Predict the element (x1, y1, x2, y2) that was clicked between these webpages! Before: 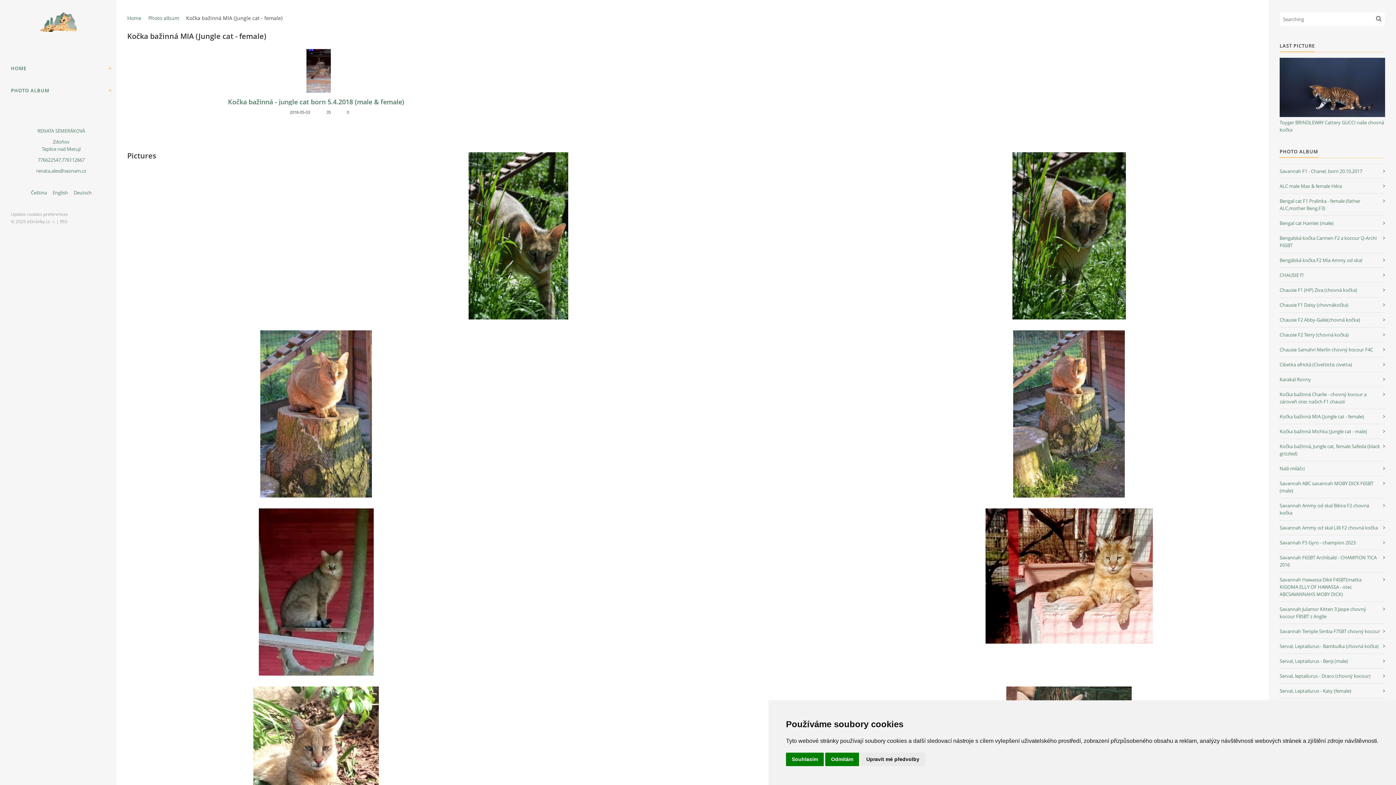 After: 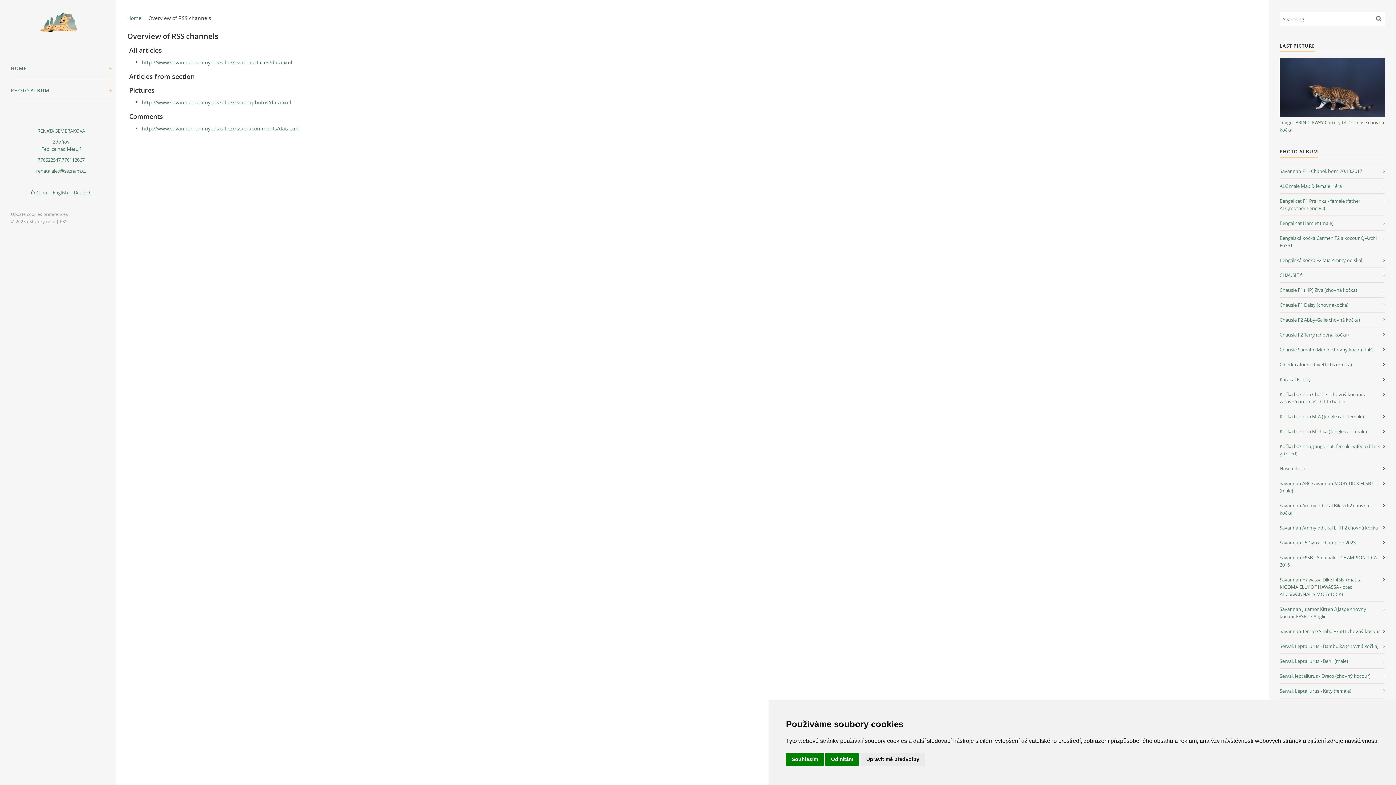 Action: label: RSS bbox: (60, 218, 67, 225)